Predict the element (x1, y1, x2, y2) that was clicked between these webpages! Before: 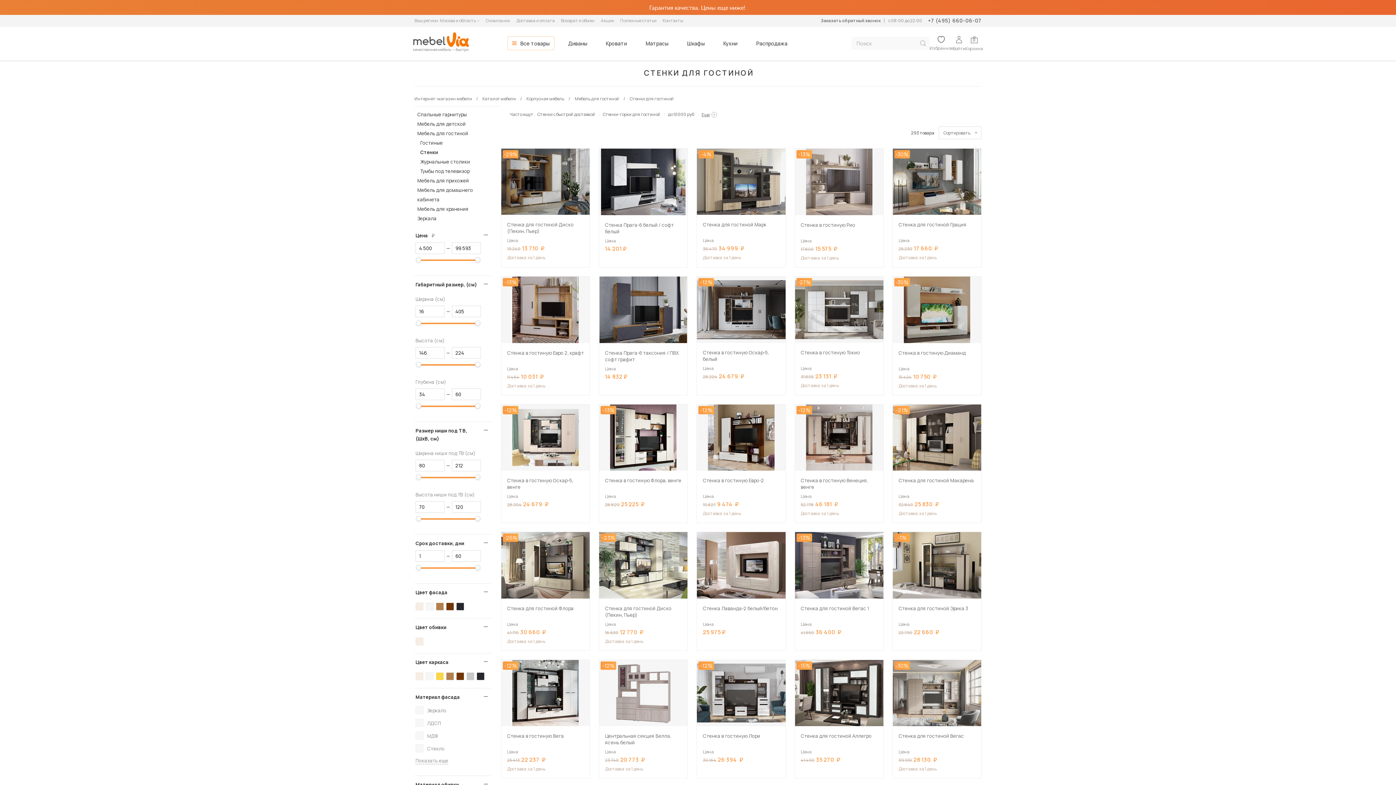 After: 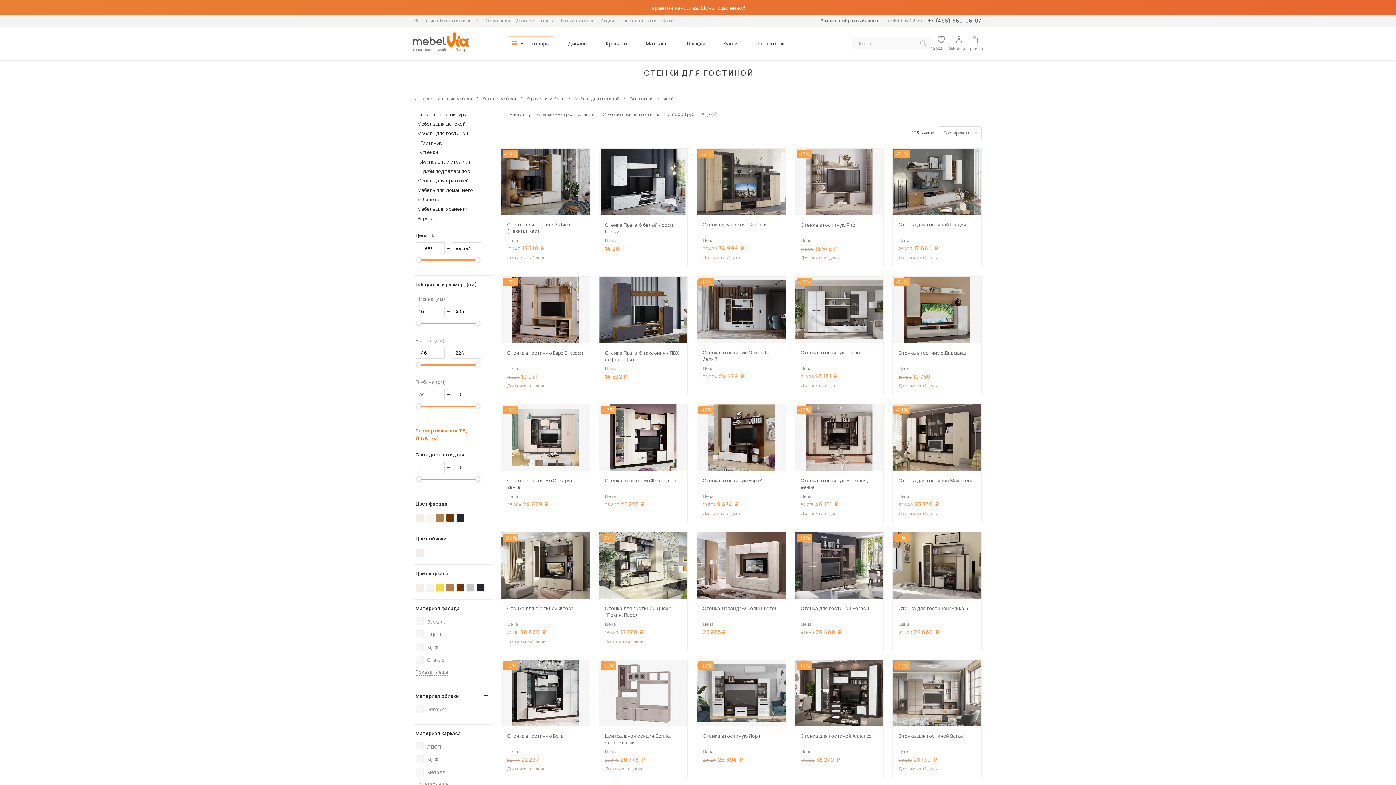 Action: label: Размер ниши под ТВ, (ШхВ, см) bbox: (414, 422, 492, 446)